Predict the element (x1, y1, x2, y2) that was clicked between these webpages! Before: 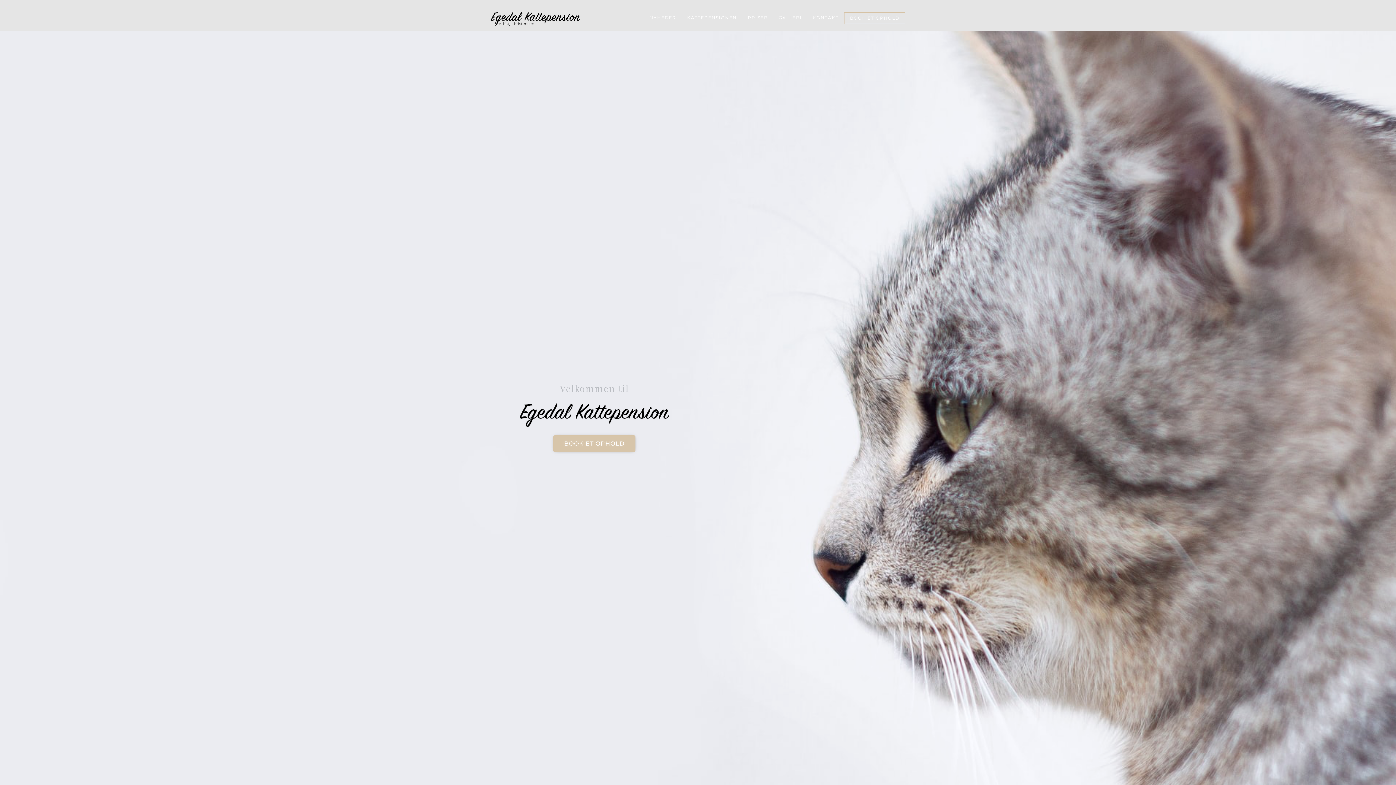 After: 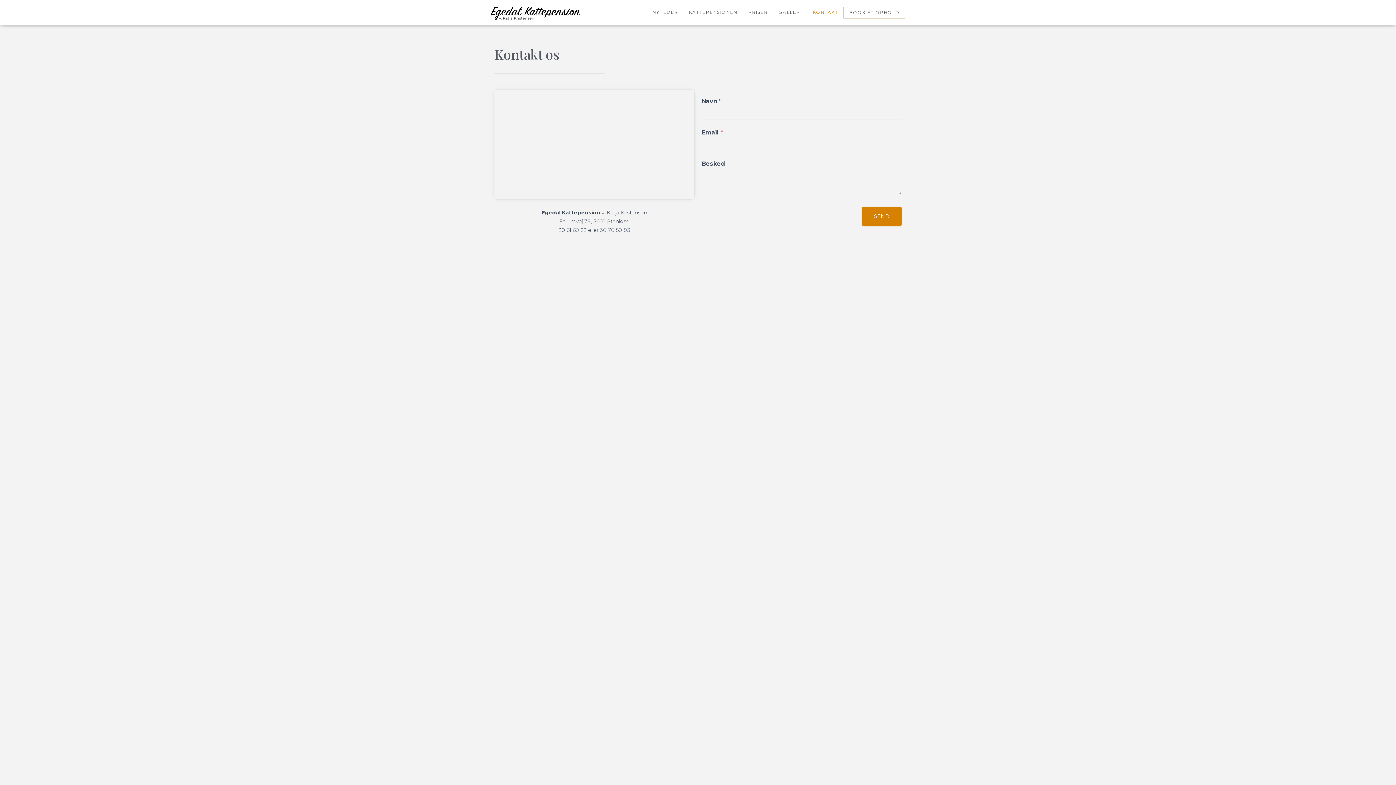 Action: label: KONTAKT bbox: (807, 12, 844, 23)